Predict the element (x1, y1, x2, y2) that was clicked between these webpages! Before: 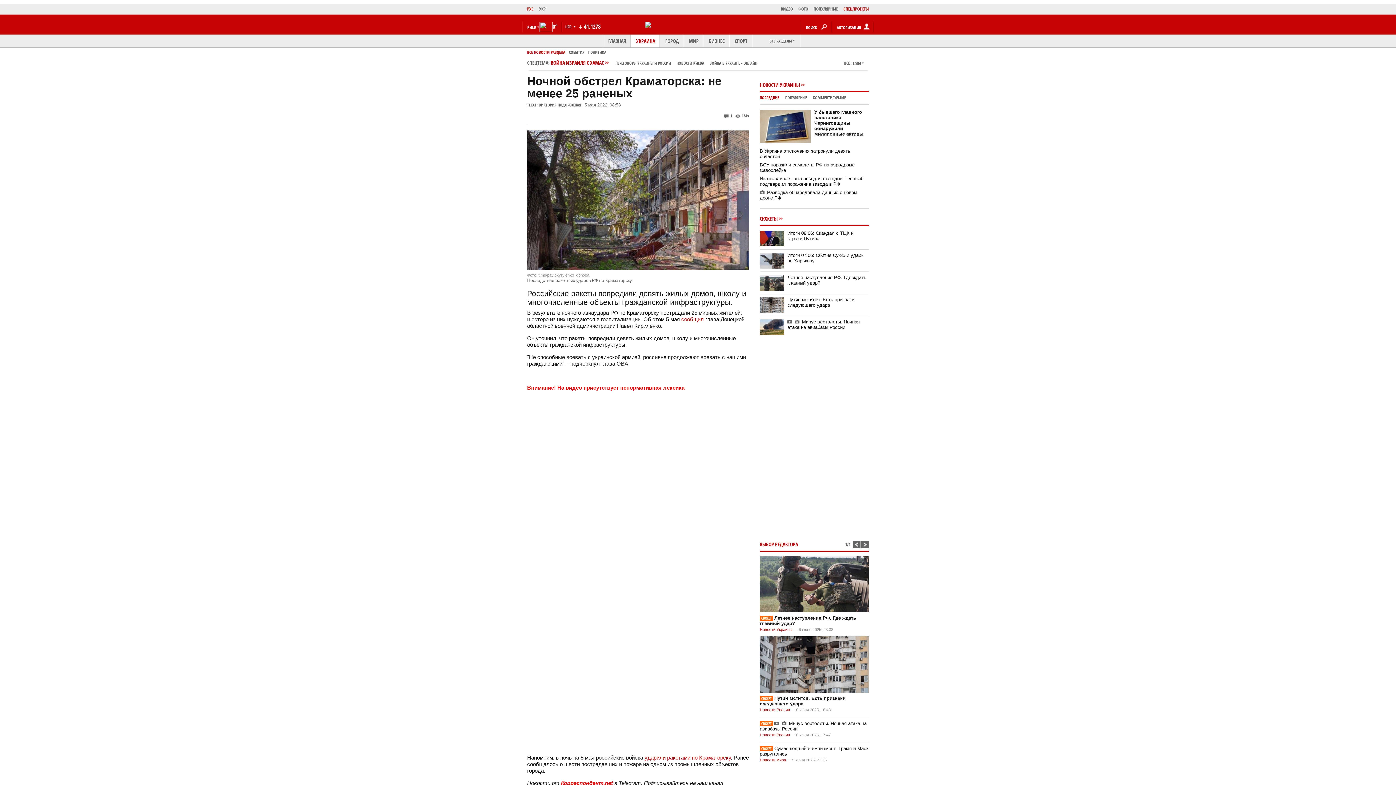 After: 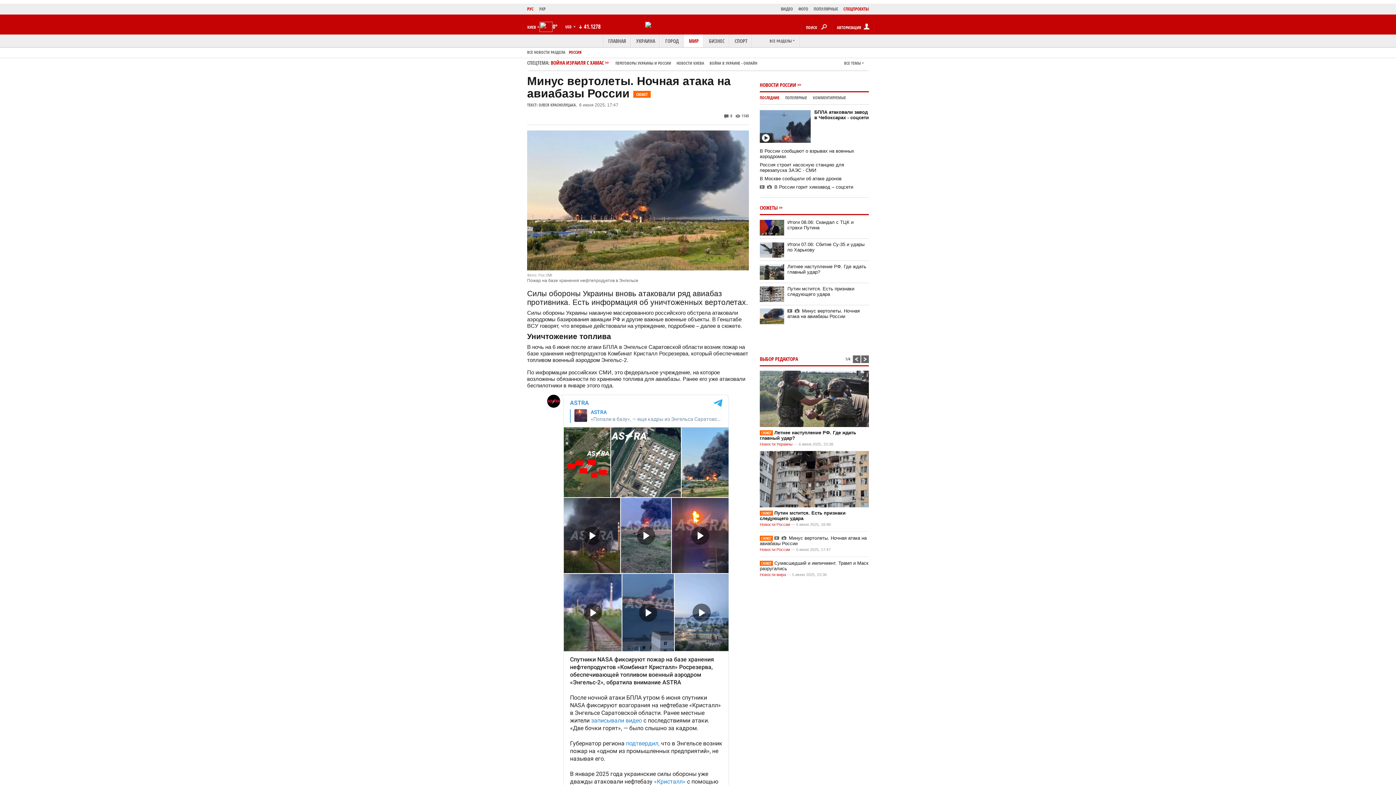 Action: bbox: (760, 721, 869, 732) label: СЮЖЕТМинус вертолеты. Ночная атака на авиабазы России